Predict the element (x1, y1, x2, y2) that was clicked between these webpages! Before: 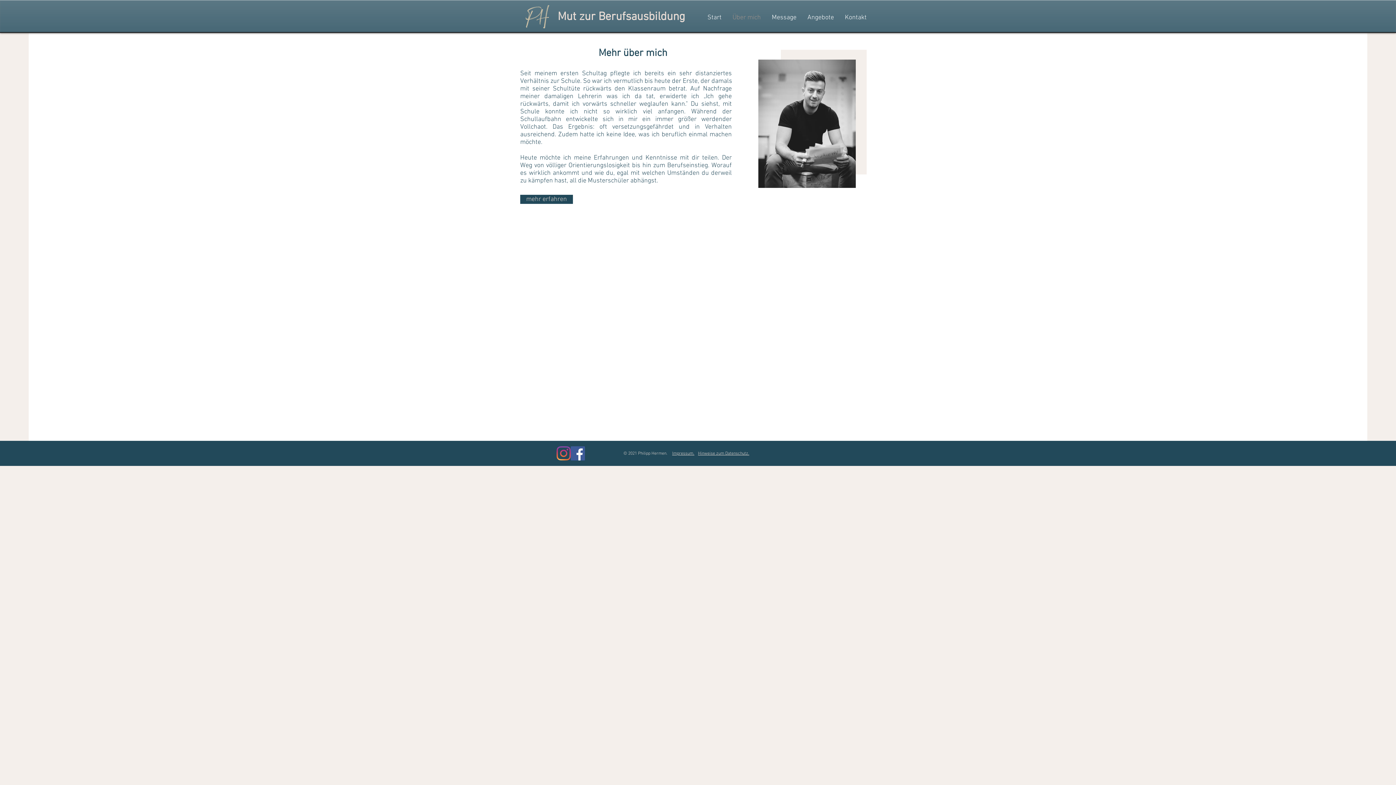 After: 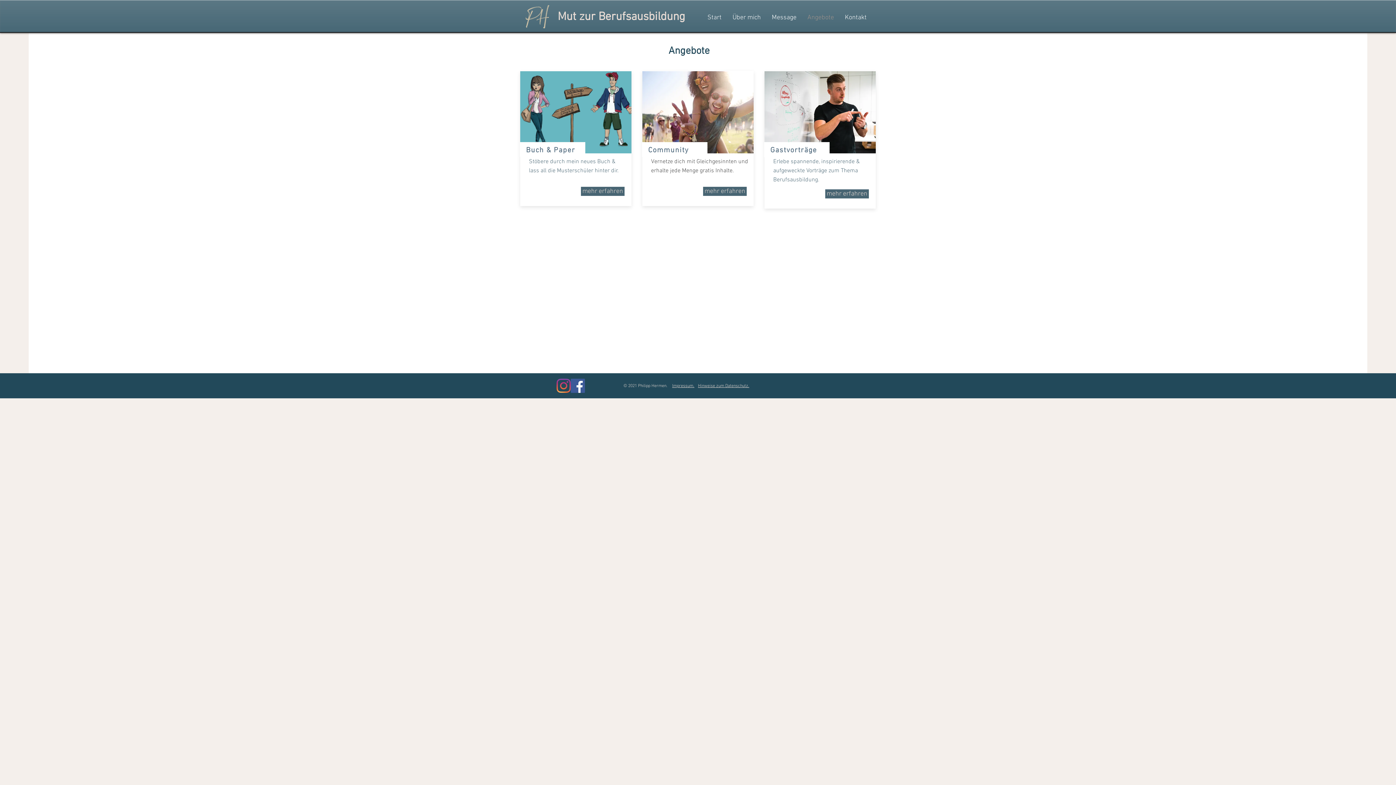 Action: label: Angebote bbox: (802, 5, 839, 30)